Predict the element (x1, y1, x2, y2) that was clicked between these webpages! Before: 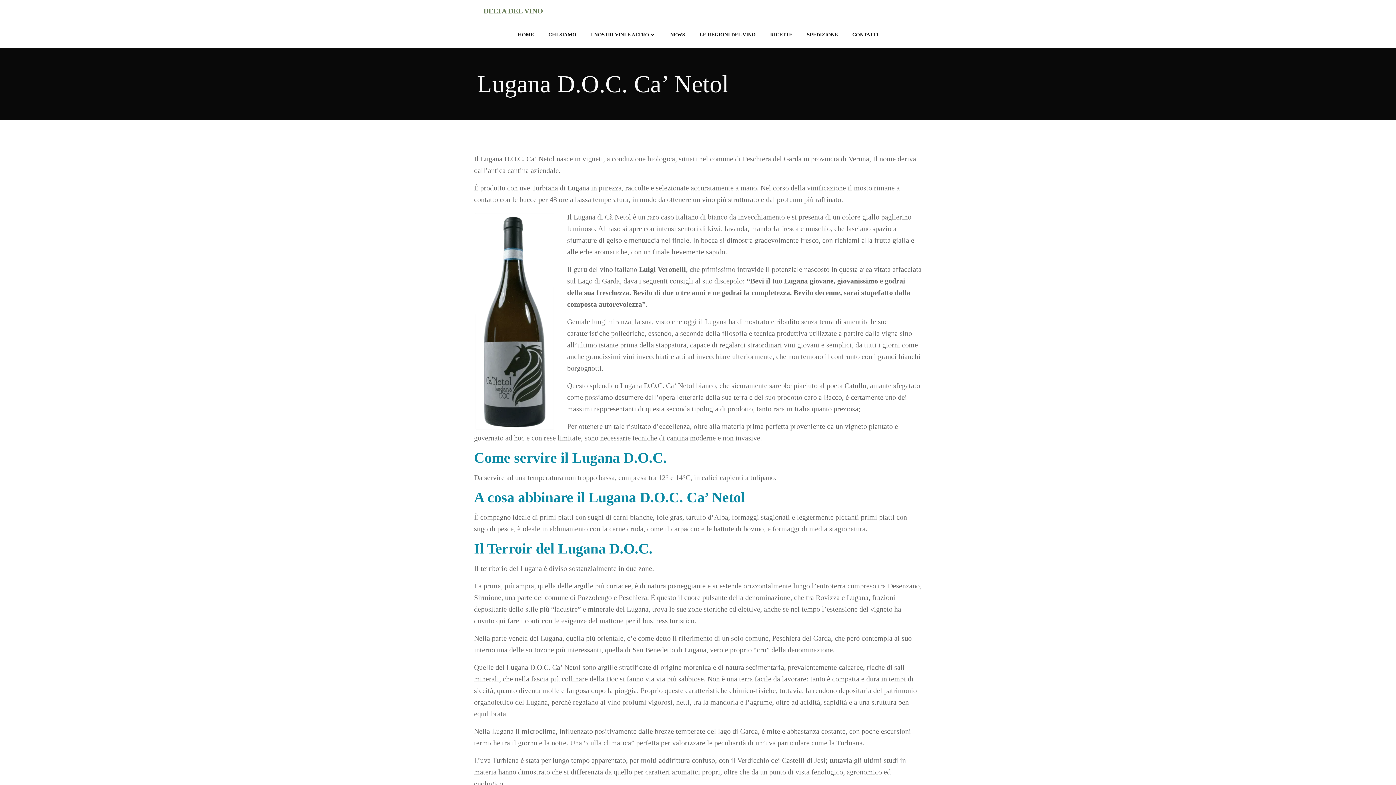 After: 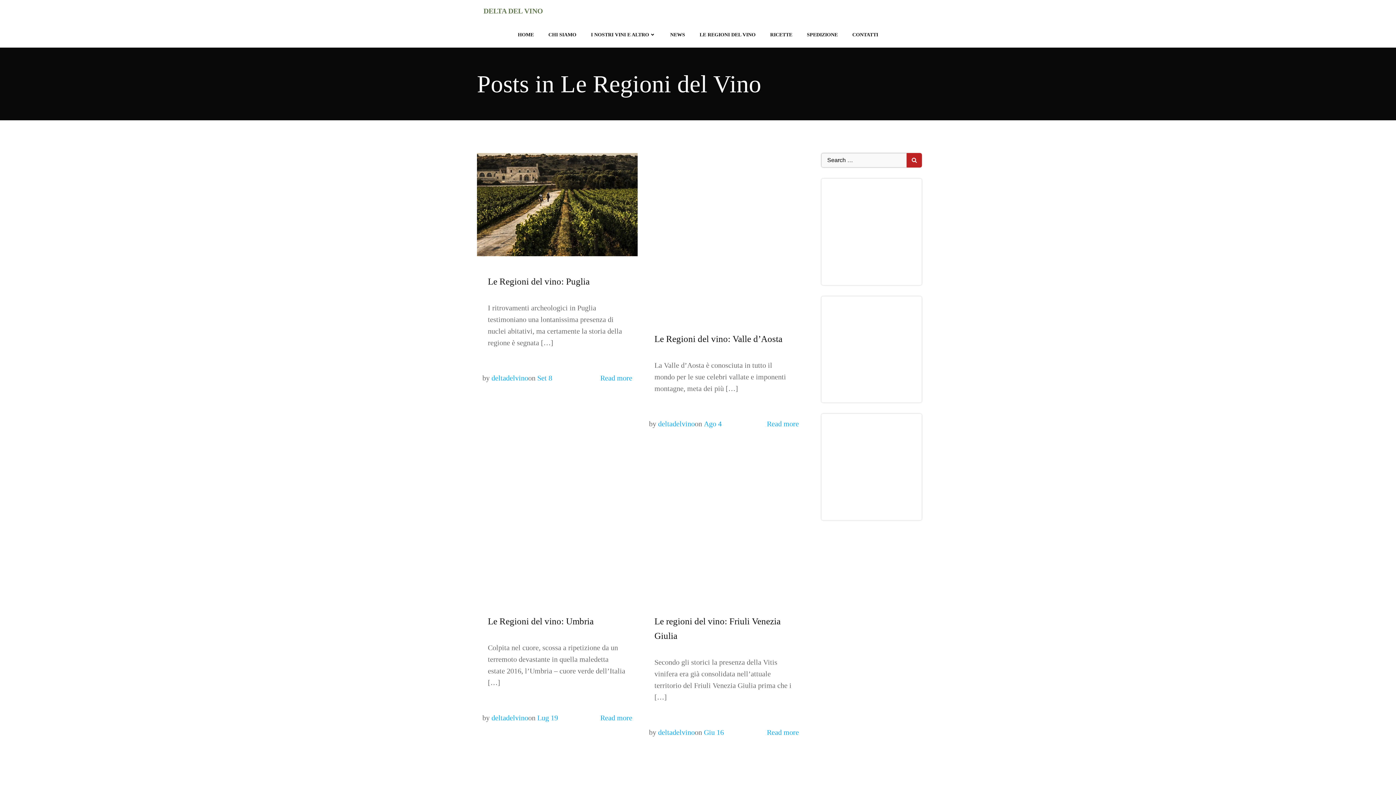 Action: label: LE REGIONI DEL VINO bbox: (699, 30, 755, 38)